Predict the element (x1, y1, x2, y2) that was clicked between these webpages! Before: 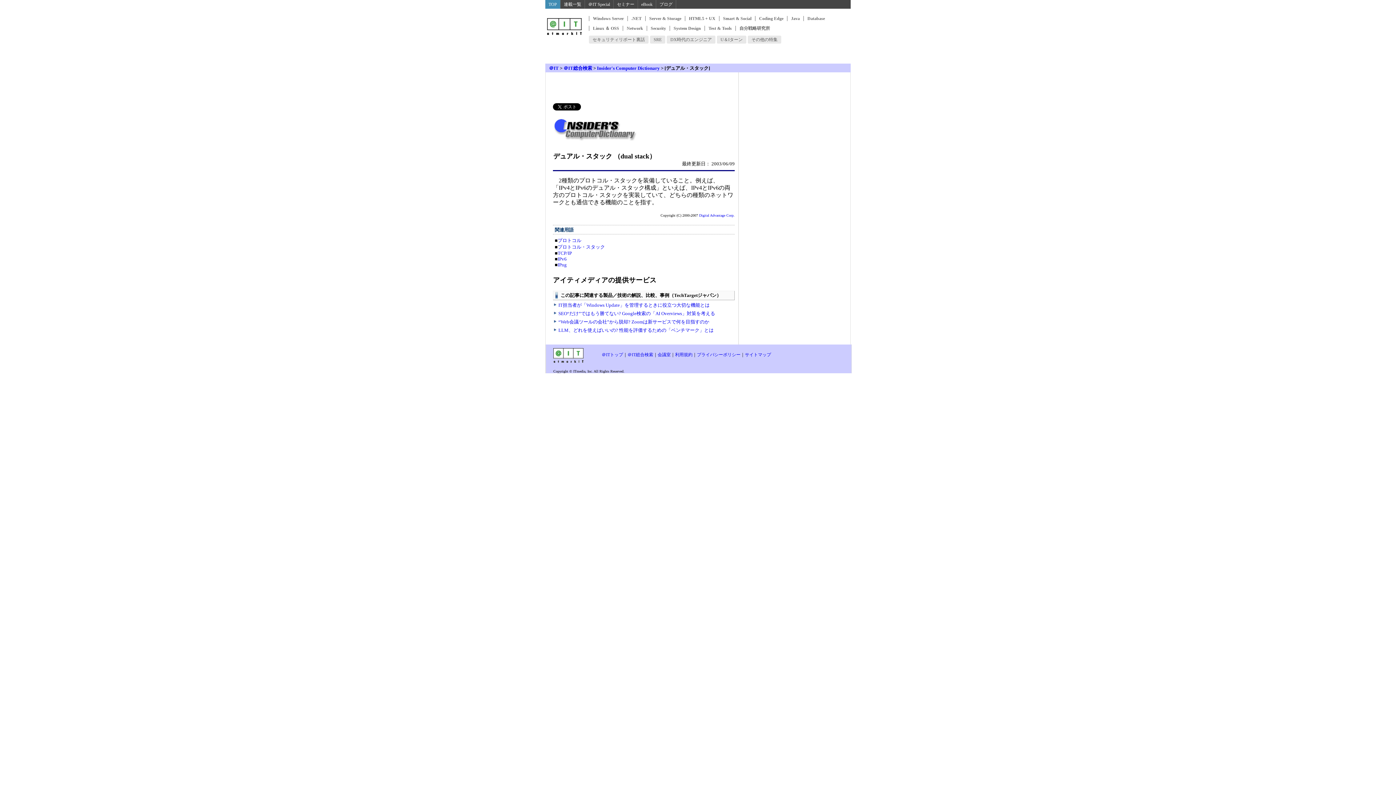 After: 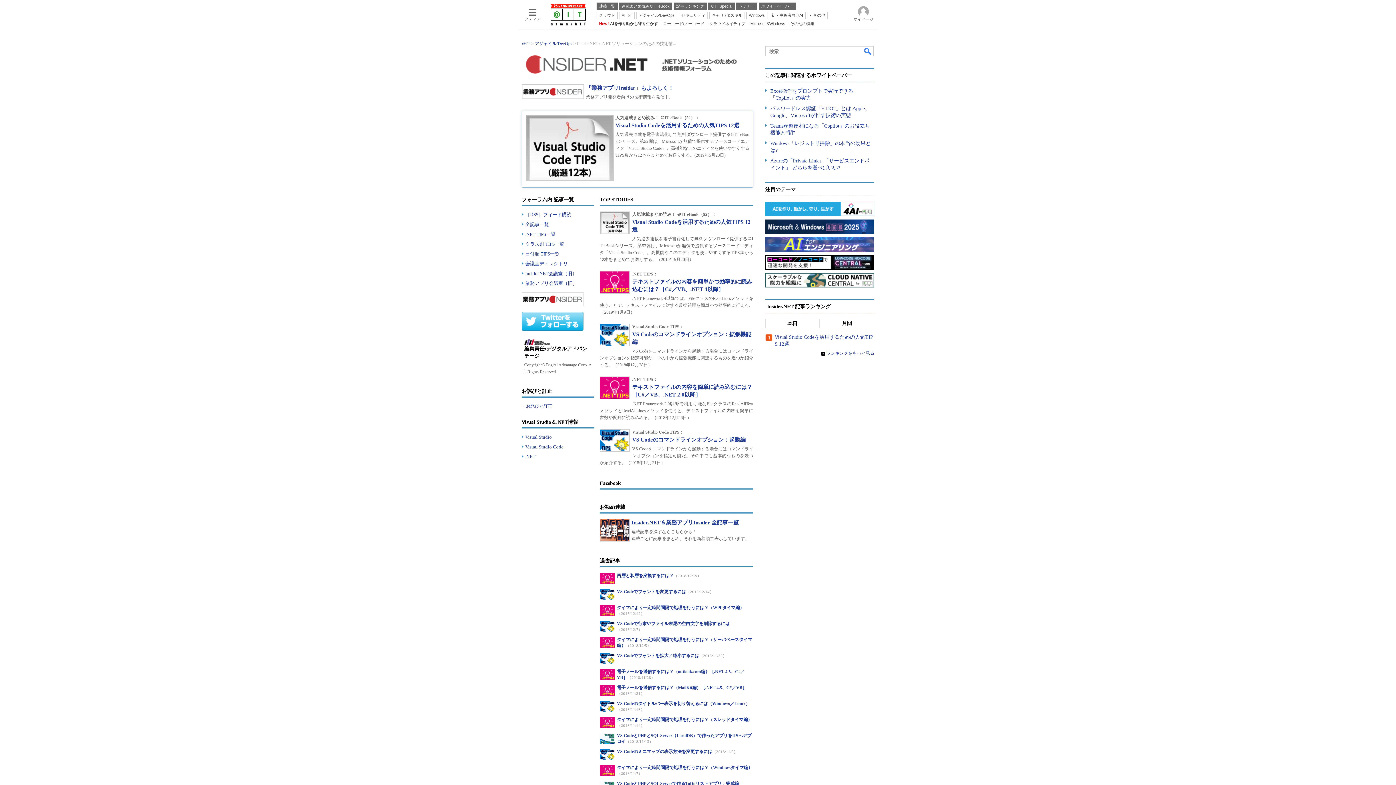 Action: bbox: (627, 16, 641, 21) label: .NET